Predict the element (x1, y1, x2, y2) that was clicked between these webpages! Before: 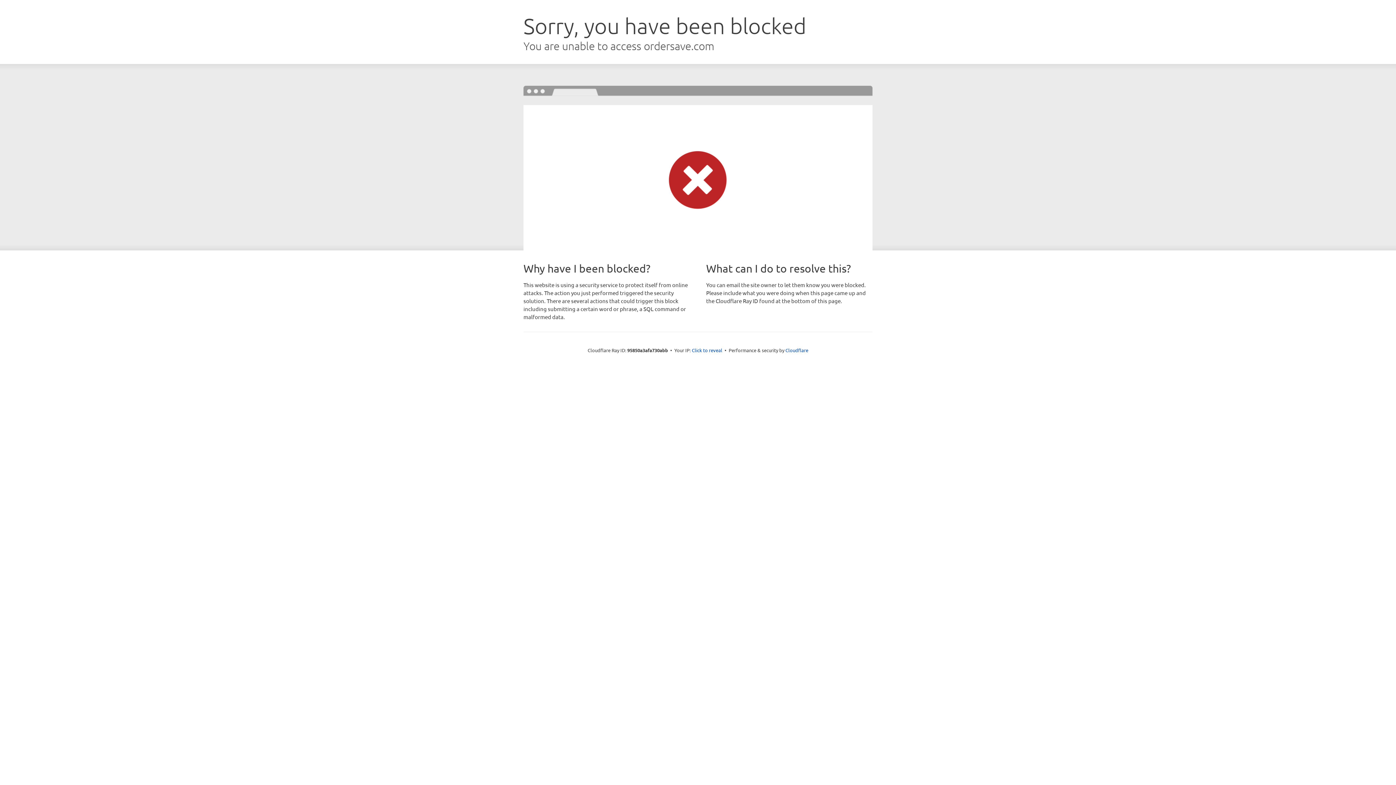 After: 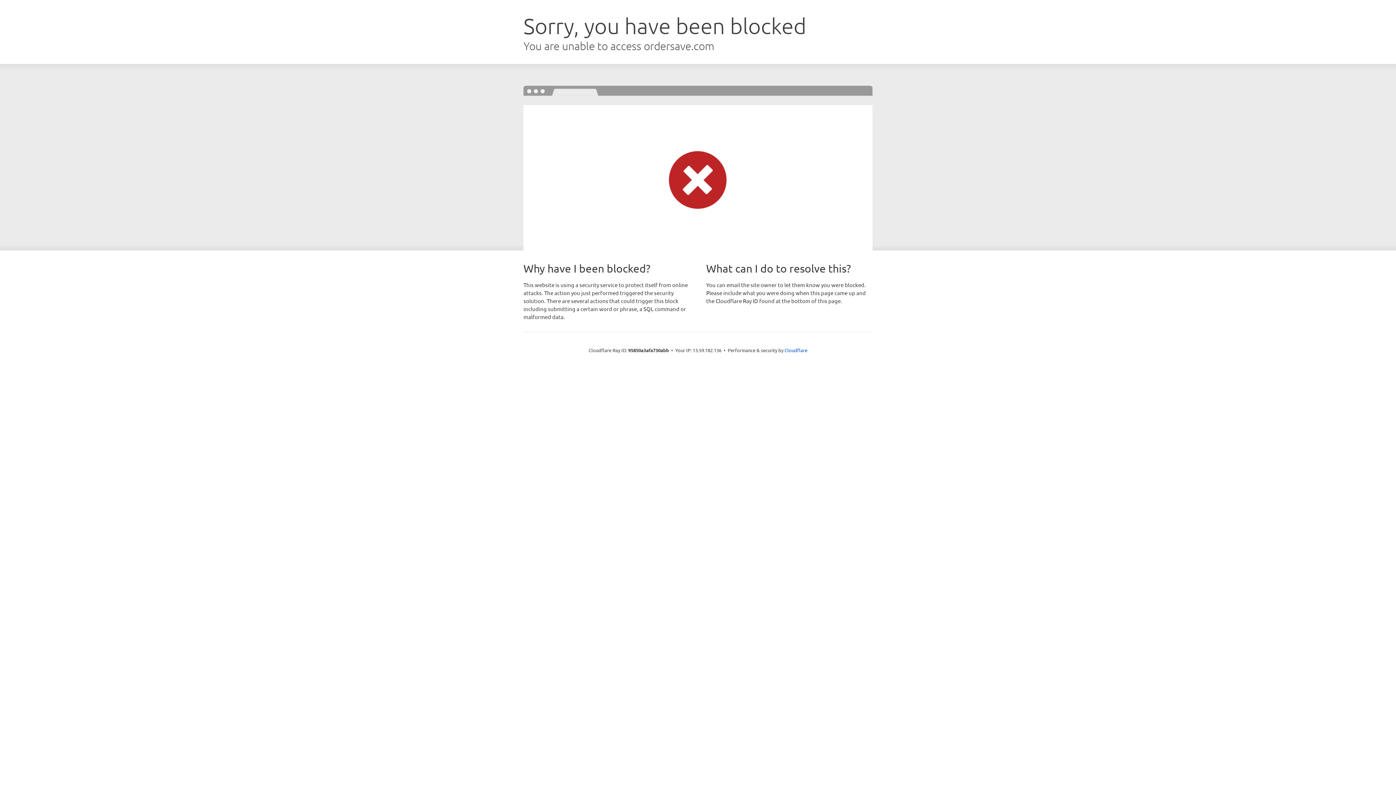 Action: label: Click to reveal bbox: (692, 346, 722, 353)